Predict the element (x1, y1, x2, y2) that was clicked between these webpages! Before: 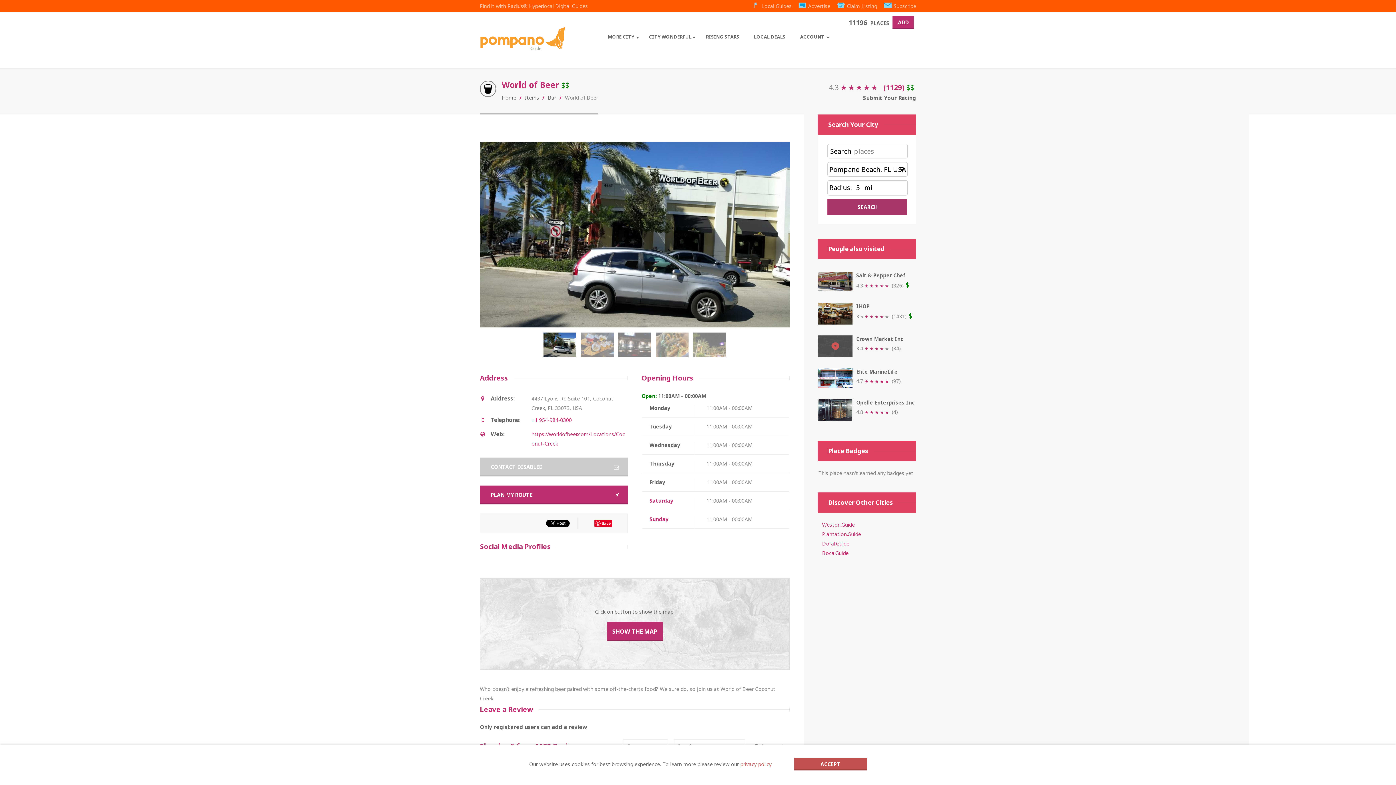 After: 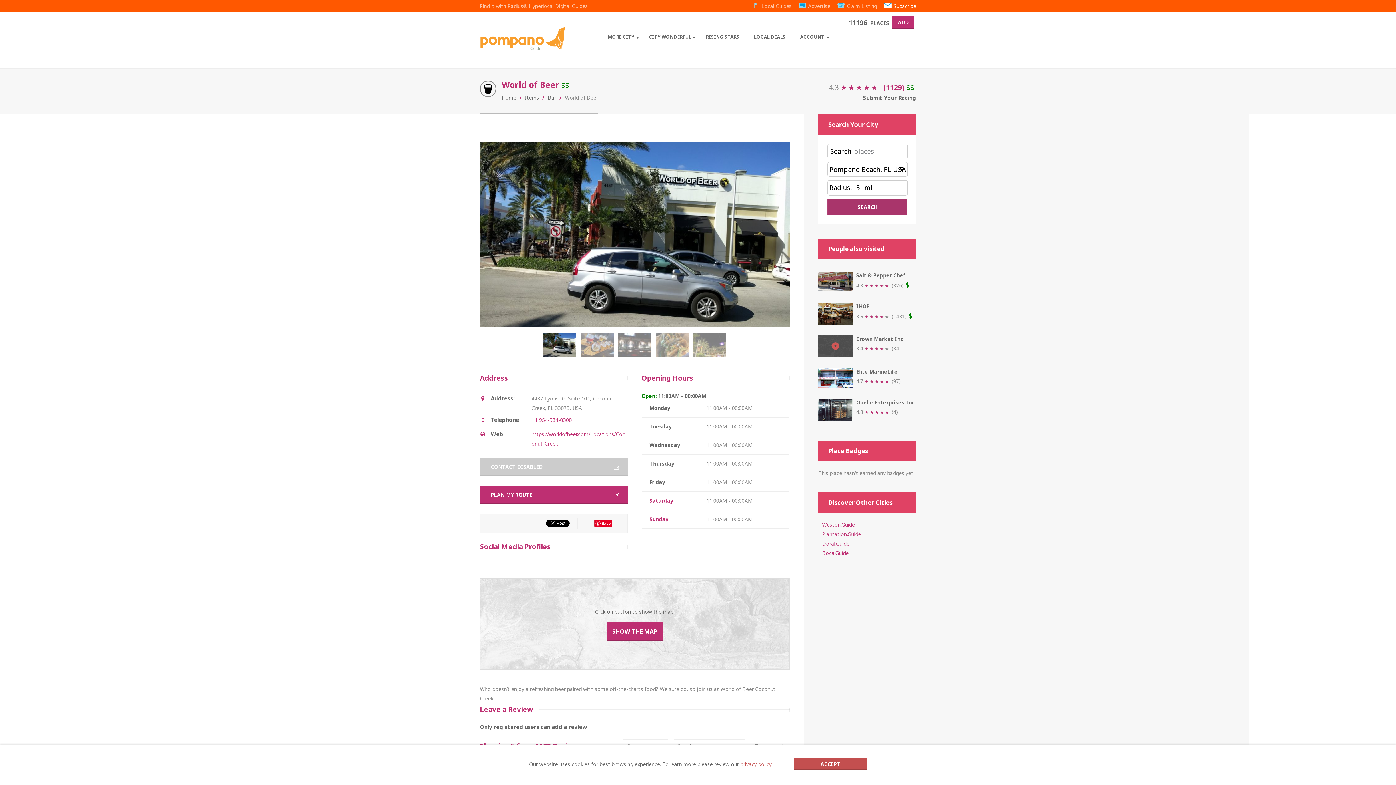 Action: bbox: (883, 2, 916, 9) label: Subscribe